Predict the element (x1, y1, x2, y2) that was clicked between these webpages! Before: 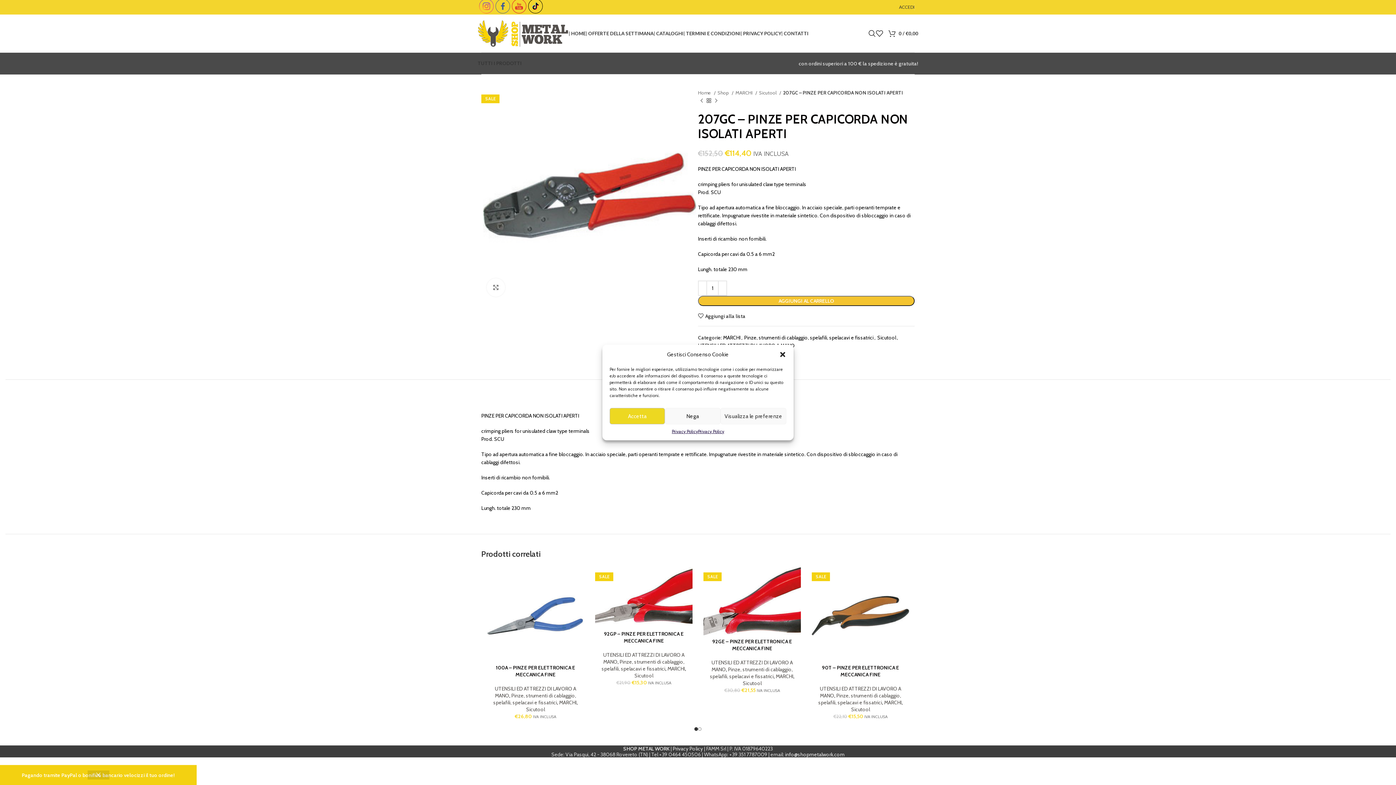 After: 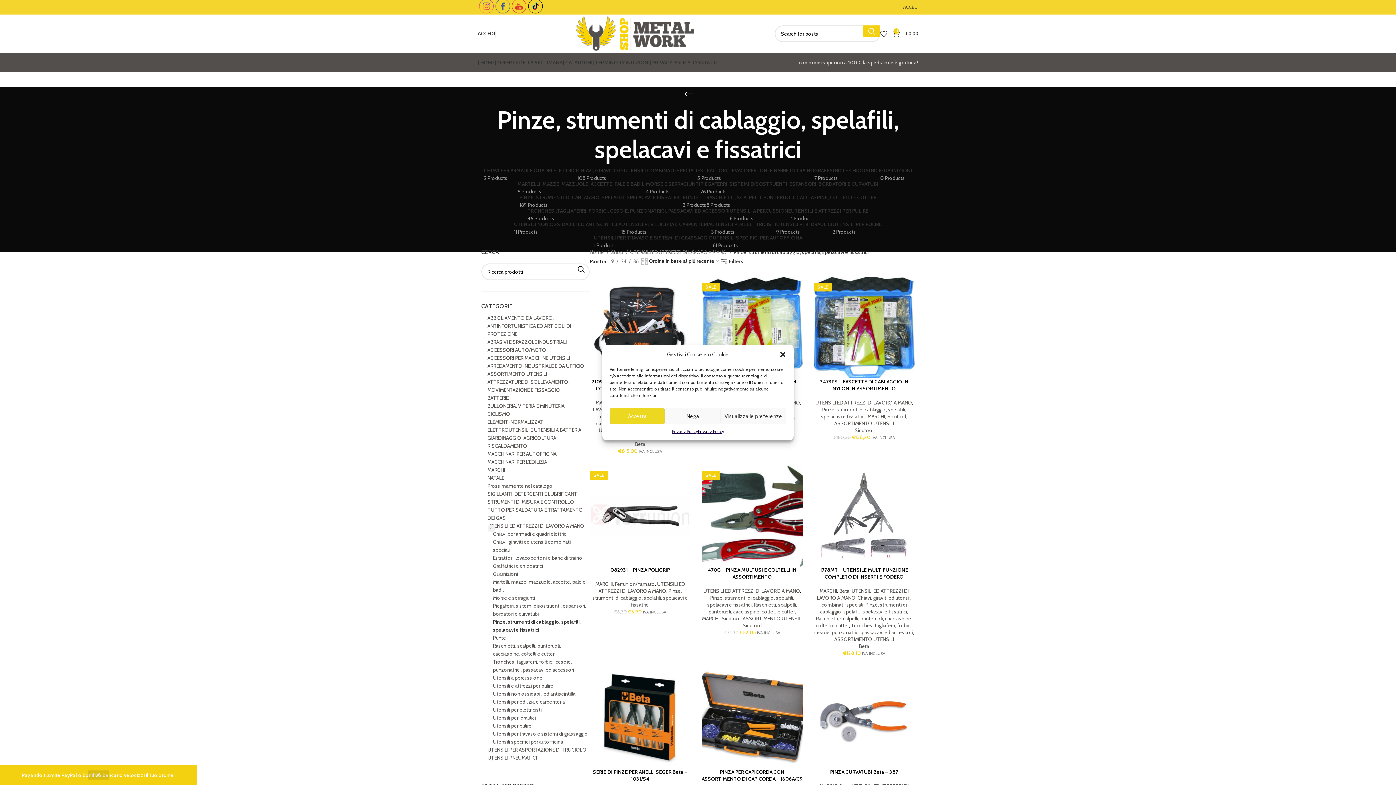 Action: label: Pinze, strumenti di cablaggio, spelafili, spelacavi e fissatrici bbox: (818, 692, 901, 706)